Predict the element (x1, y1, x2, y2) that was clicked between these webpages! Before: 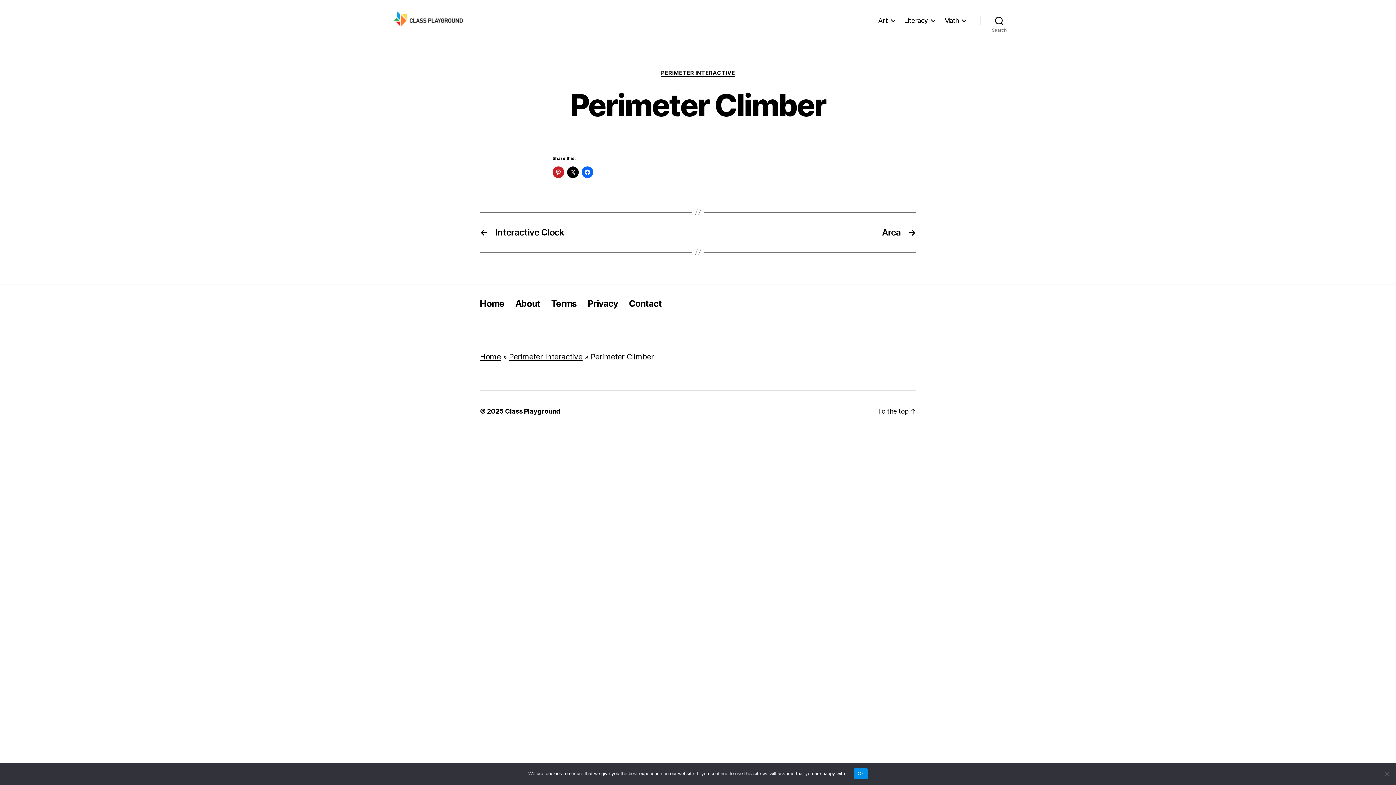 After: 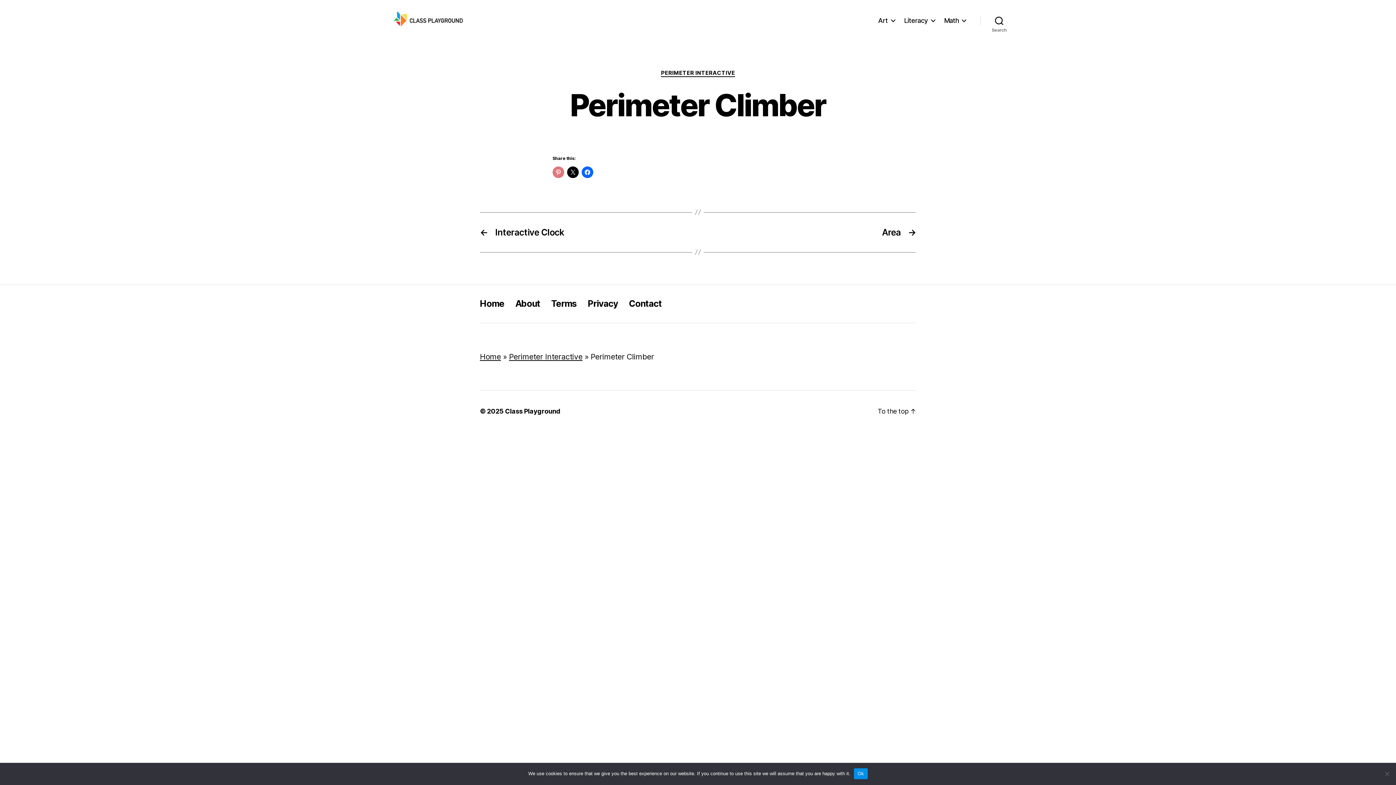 Action: bbox: (552, 166, 564, 178)